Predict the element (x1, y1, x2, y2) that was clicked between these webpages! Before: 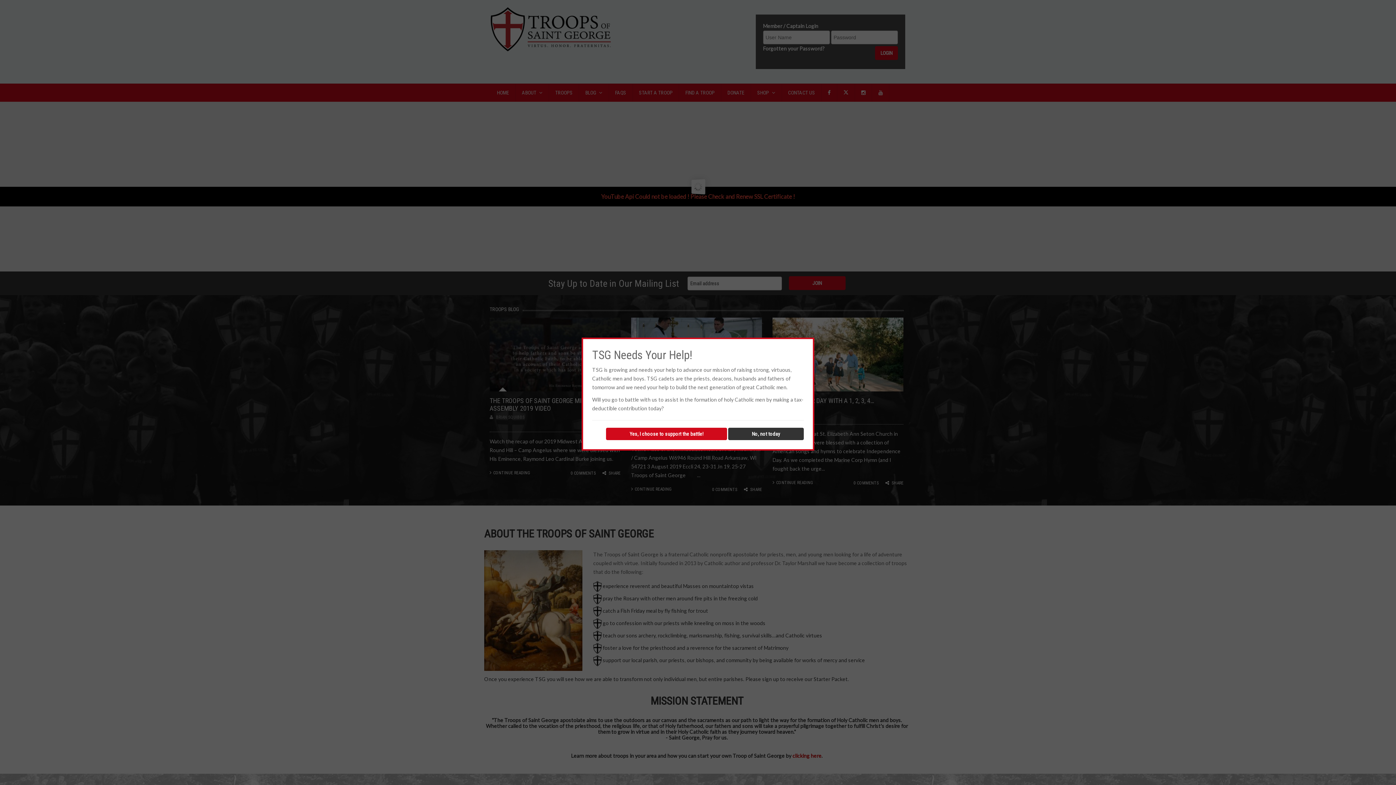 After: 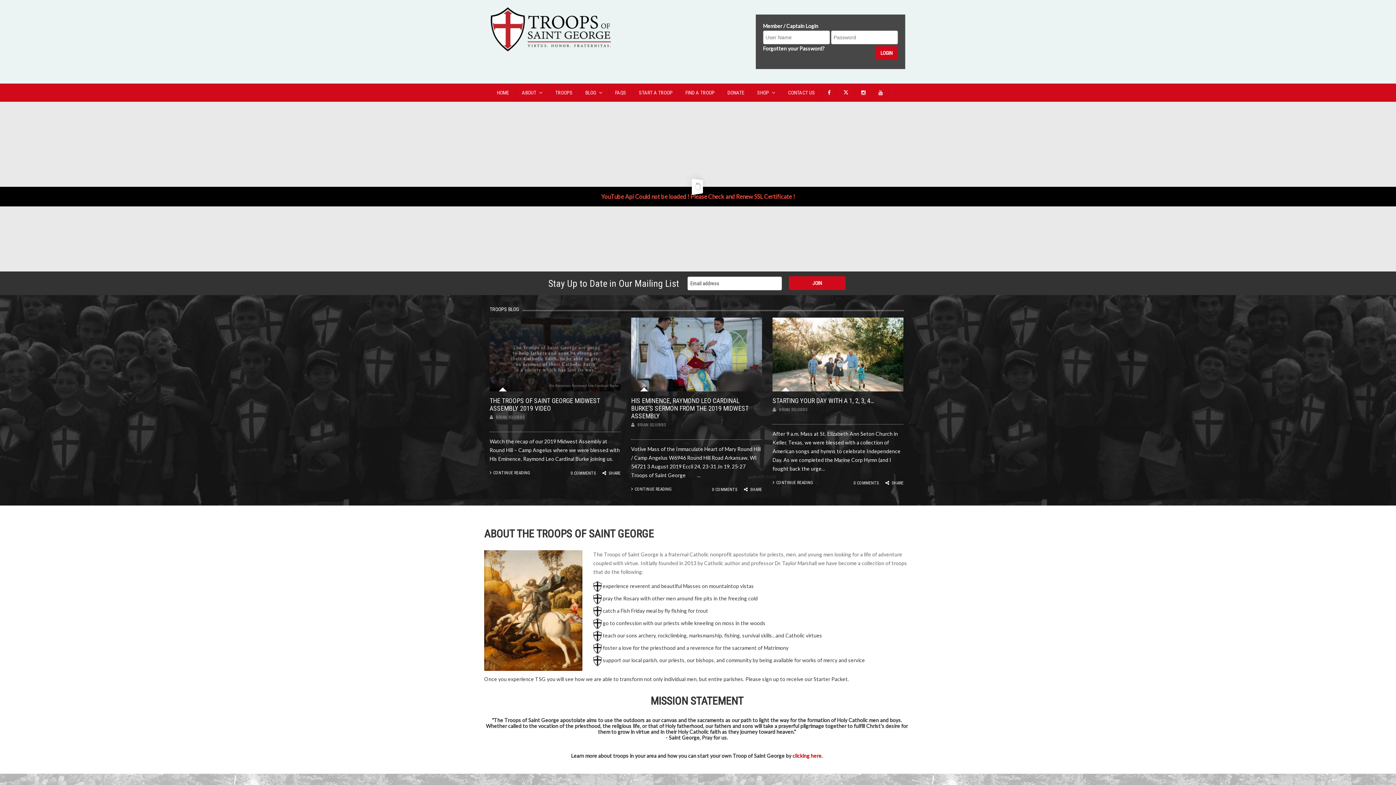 Action: label: No, not today bbox: (728, 427, 804, 440)